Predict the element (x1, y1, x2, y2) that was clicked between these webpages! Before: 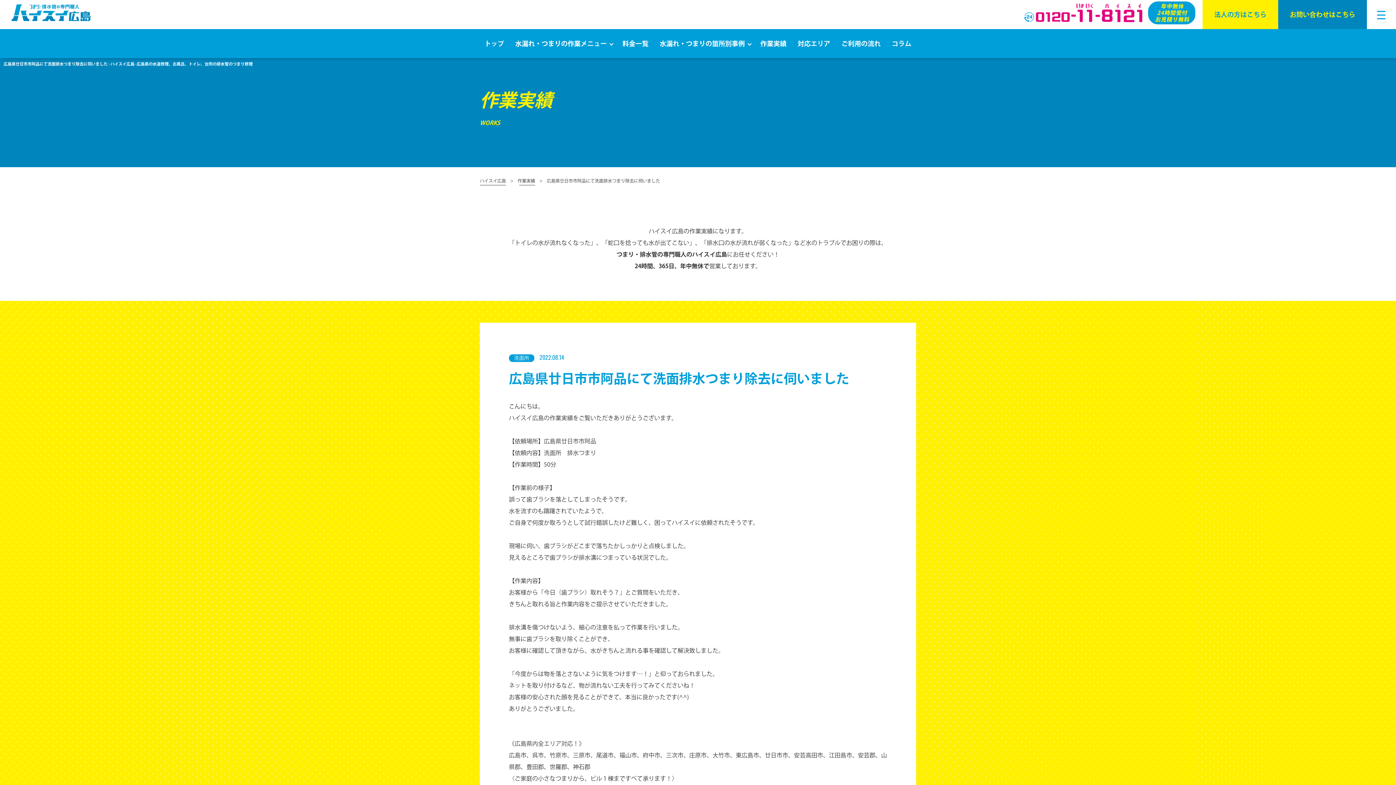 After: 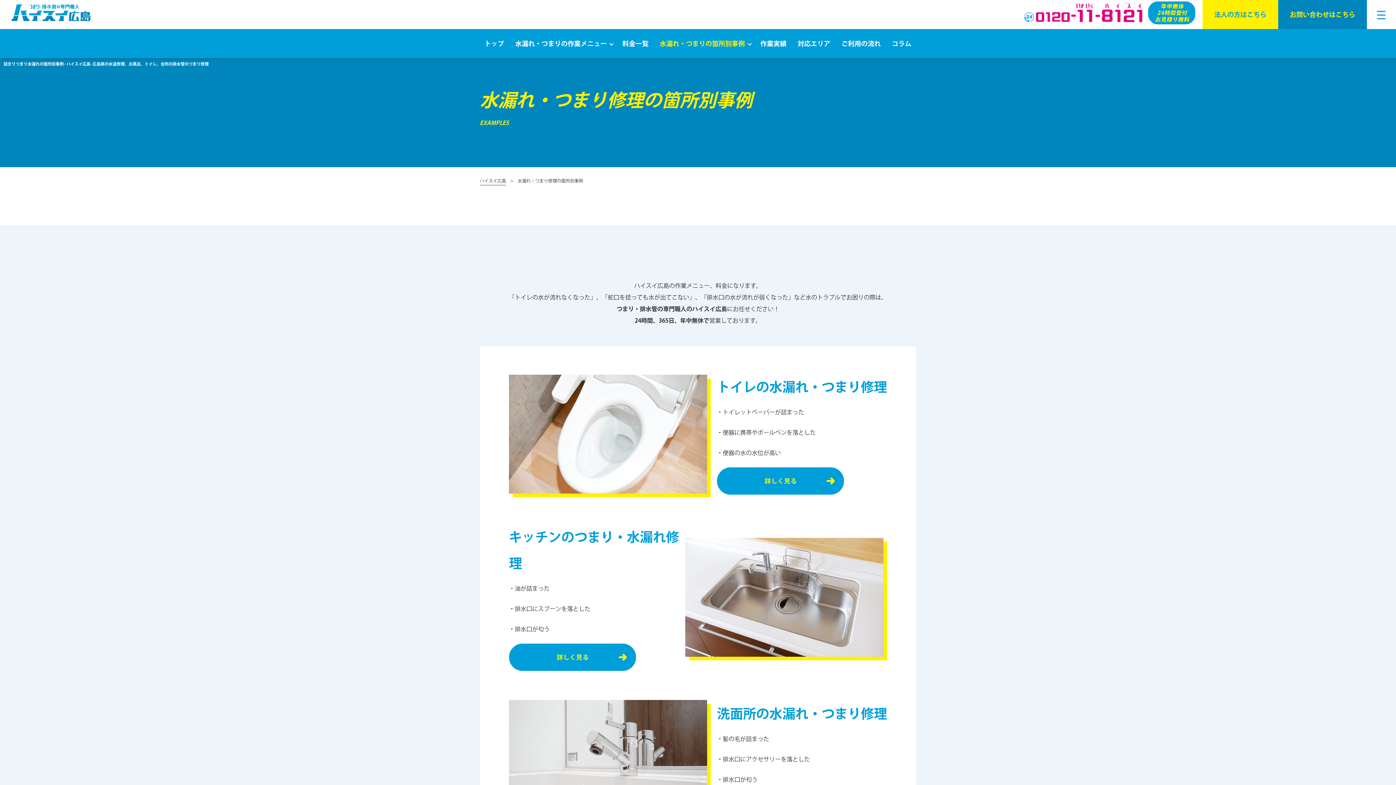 Action: bbox: (659, 29, 744, 58) label: 水漏れ・つまりの箇所別事例